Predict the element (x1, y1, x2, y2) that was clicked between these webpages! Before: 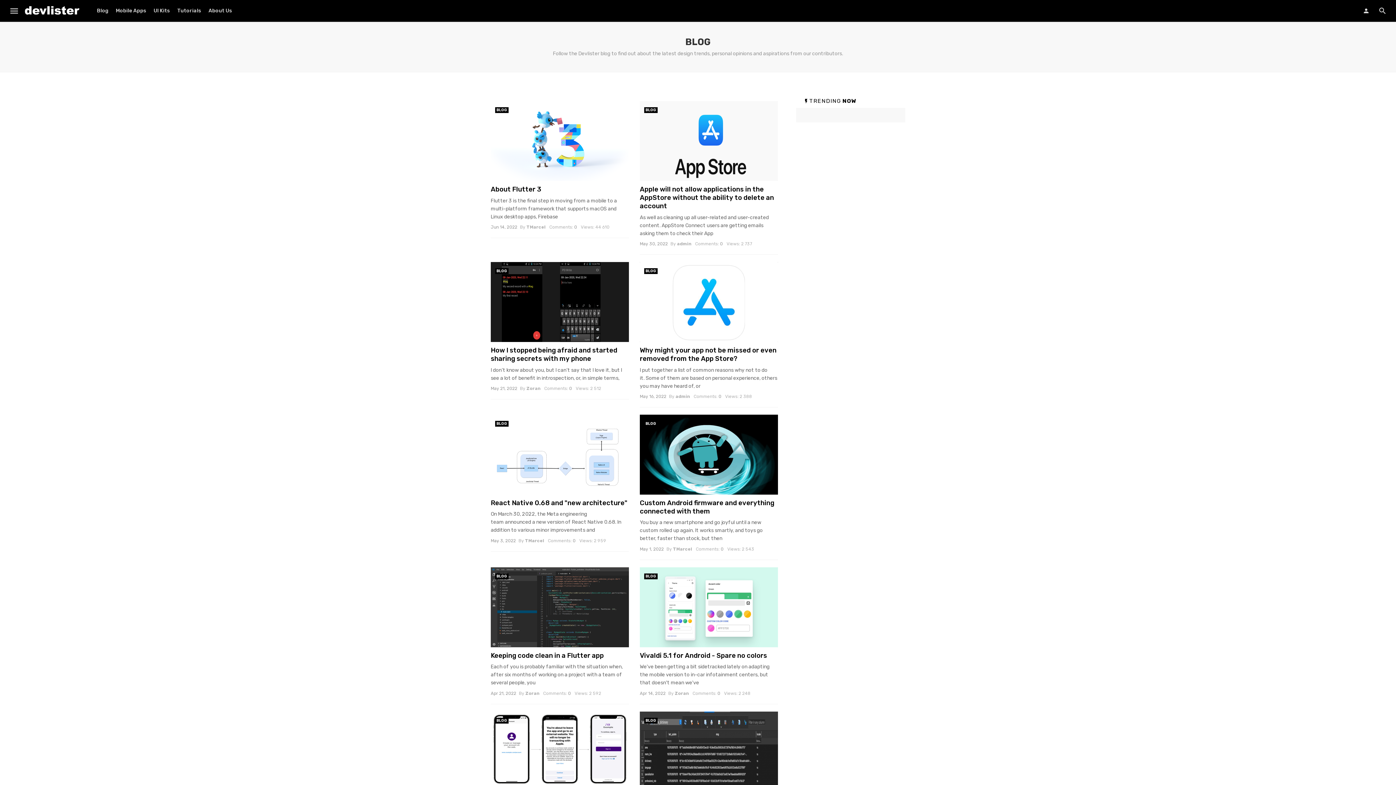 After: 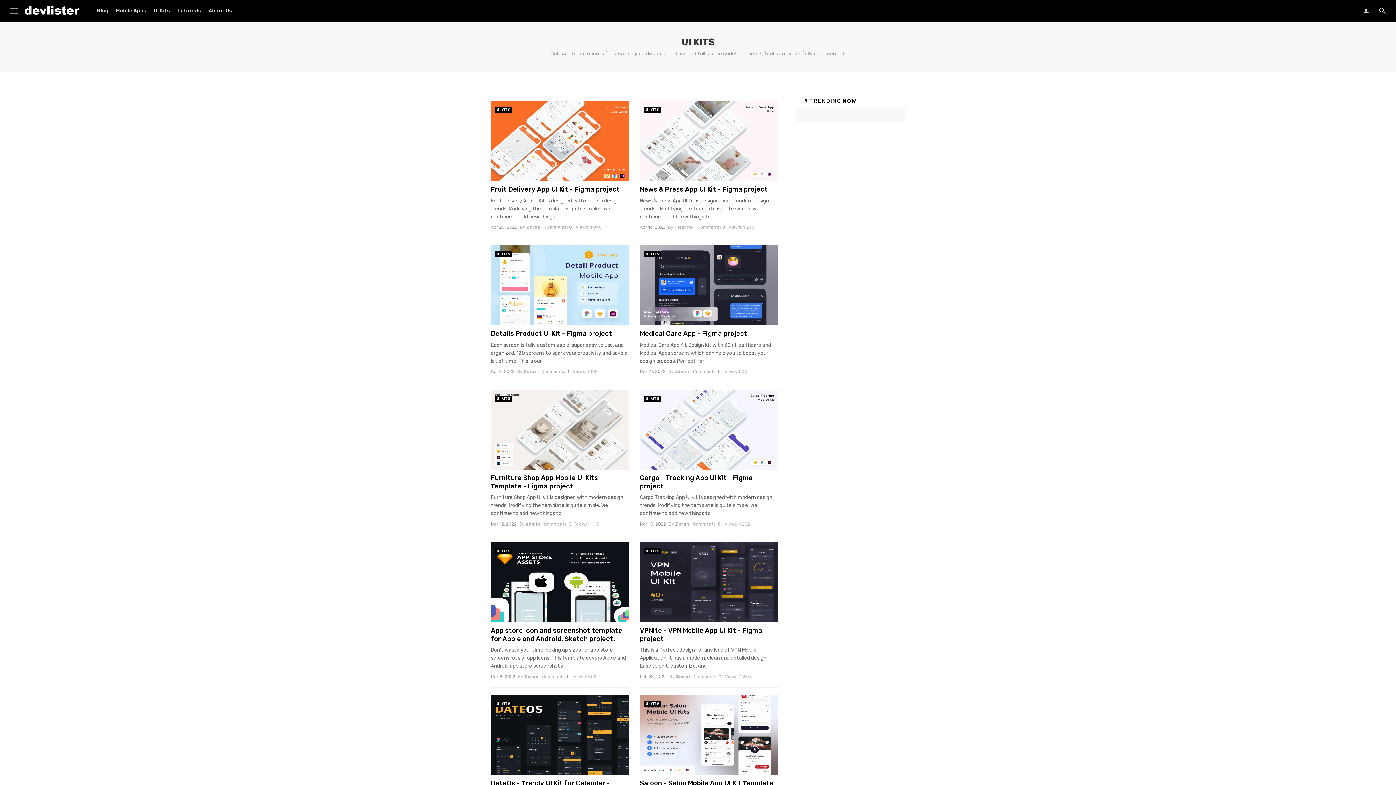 Action: bbox: (150, 0, 173, 21) label: UI Kits